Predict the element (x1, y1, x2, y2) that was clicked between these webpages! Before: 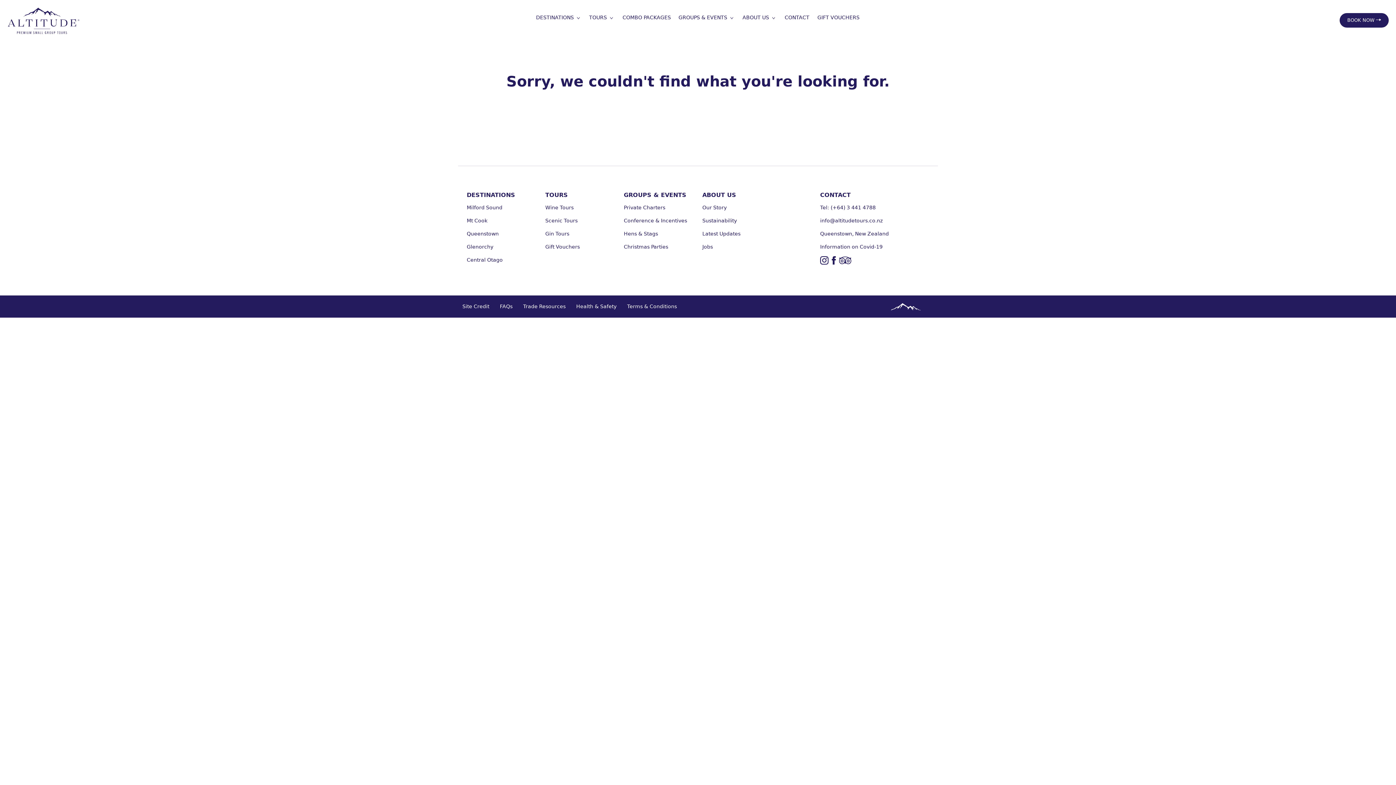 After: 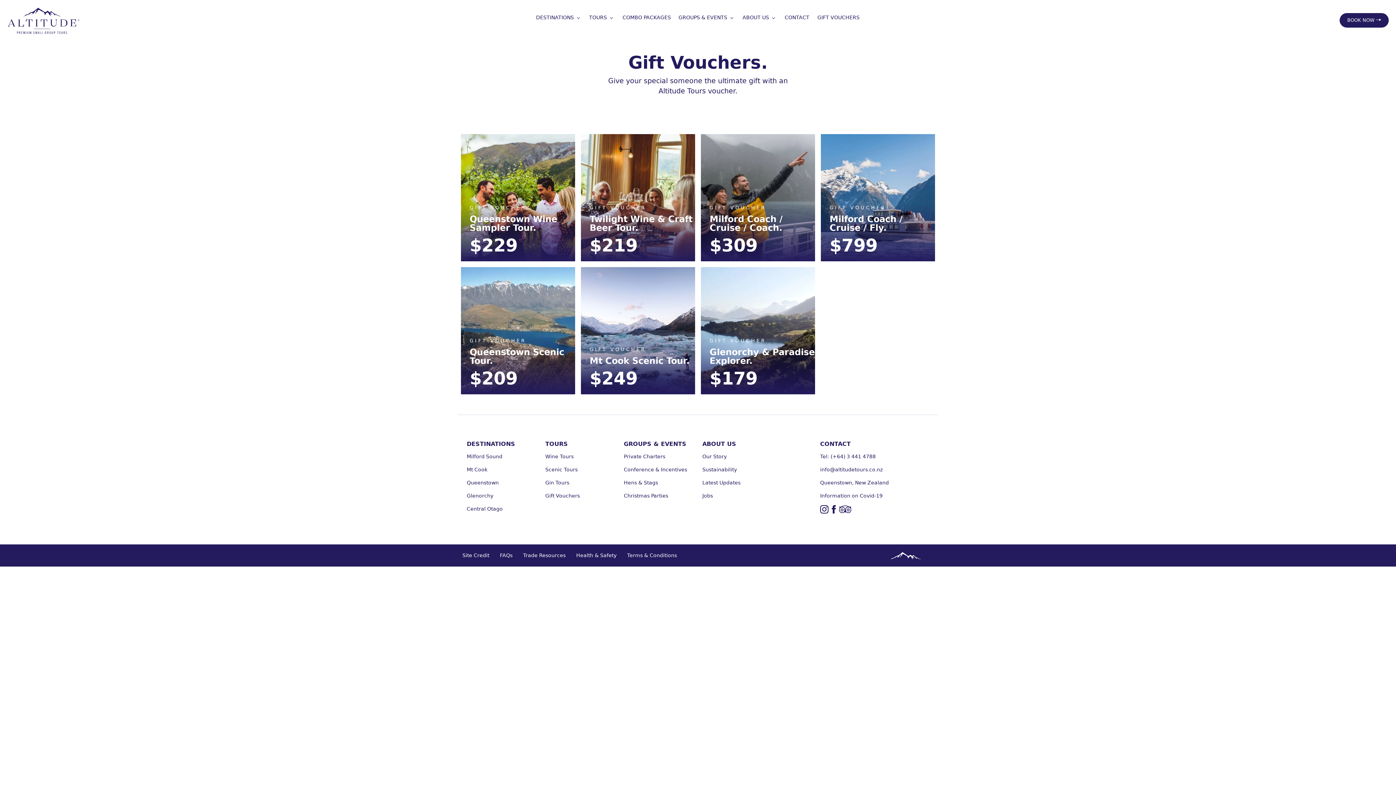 Action: label: Gift Vouchers bbox: (545, 243, 615, 250)